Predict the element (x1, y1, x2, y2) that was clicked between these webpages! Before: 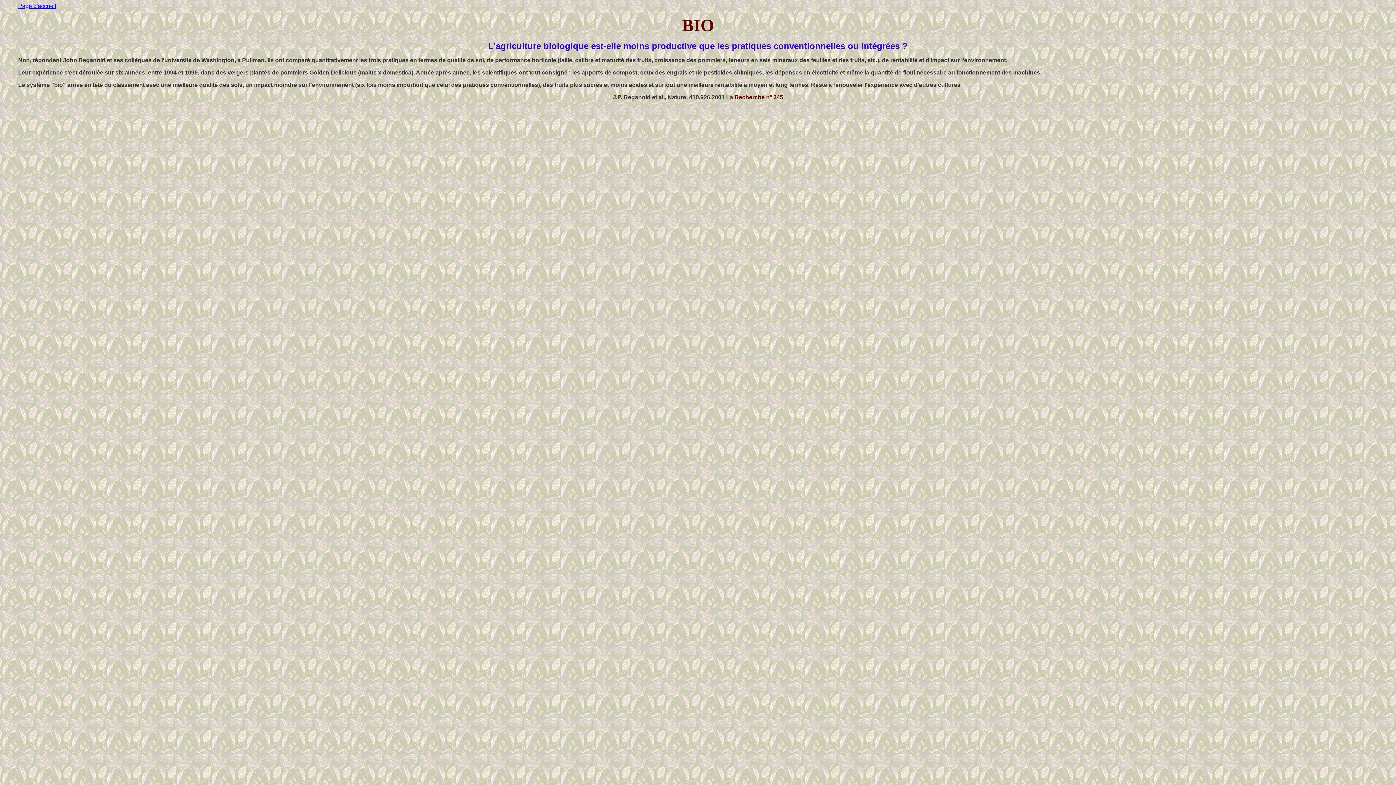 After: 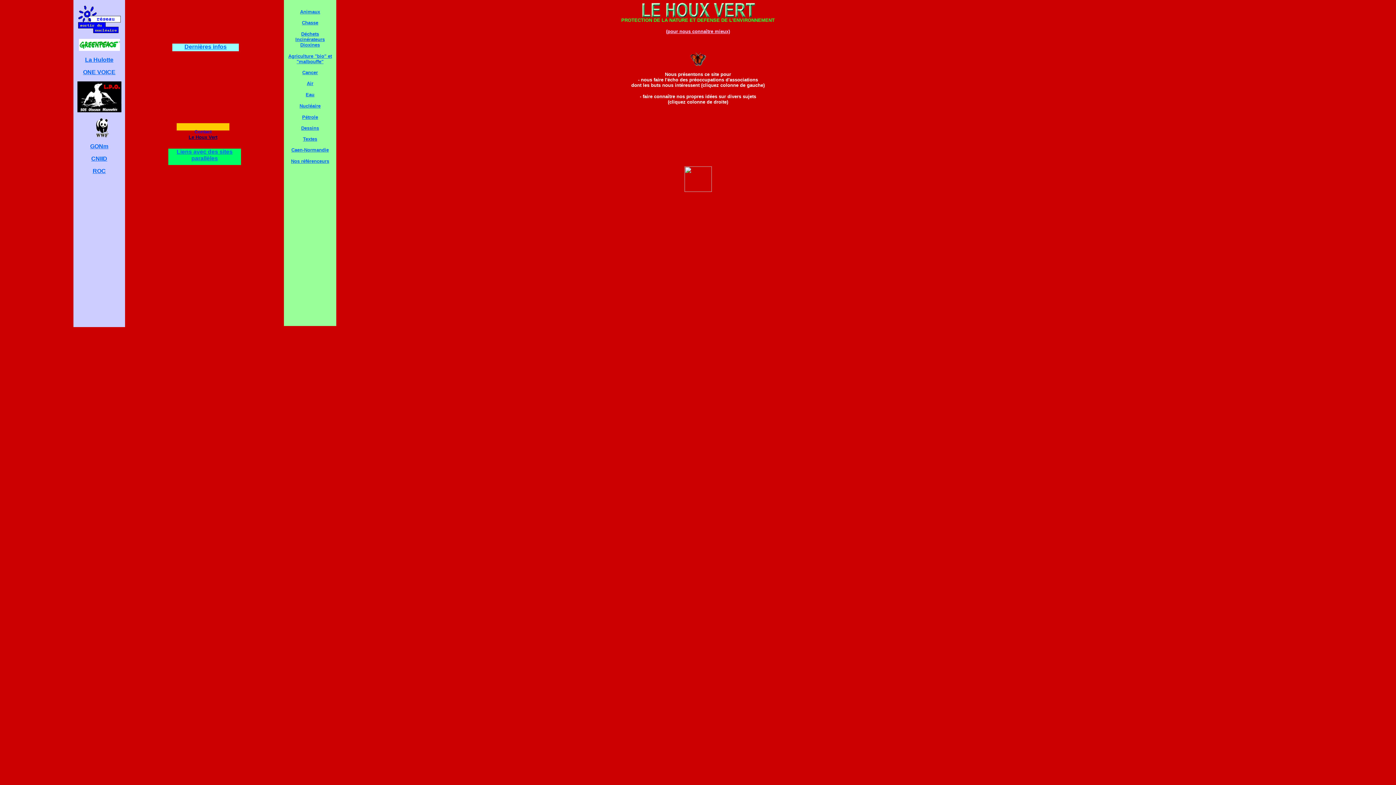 Action: bbox: (18, 2, 56, 9) label: Page d'accueil